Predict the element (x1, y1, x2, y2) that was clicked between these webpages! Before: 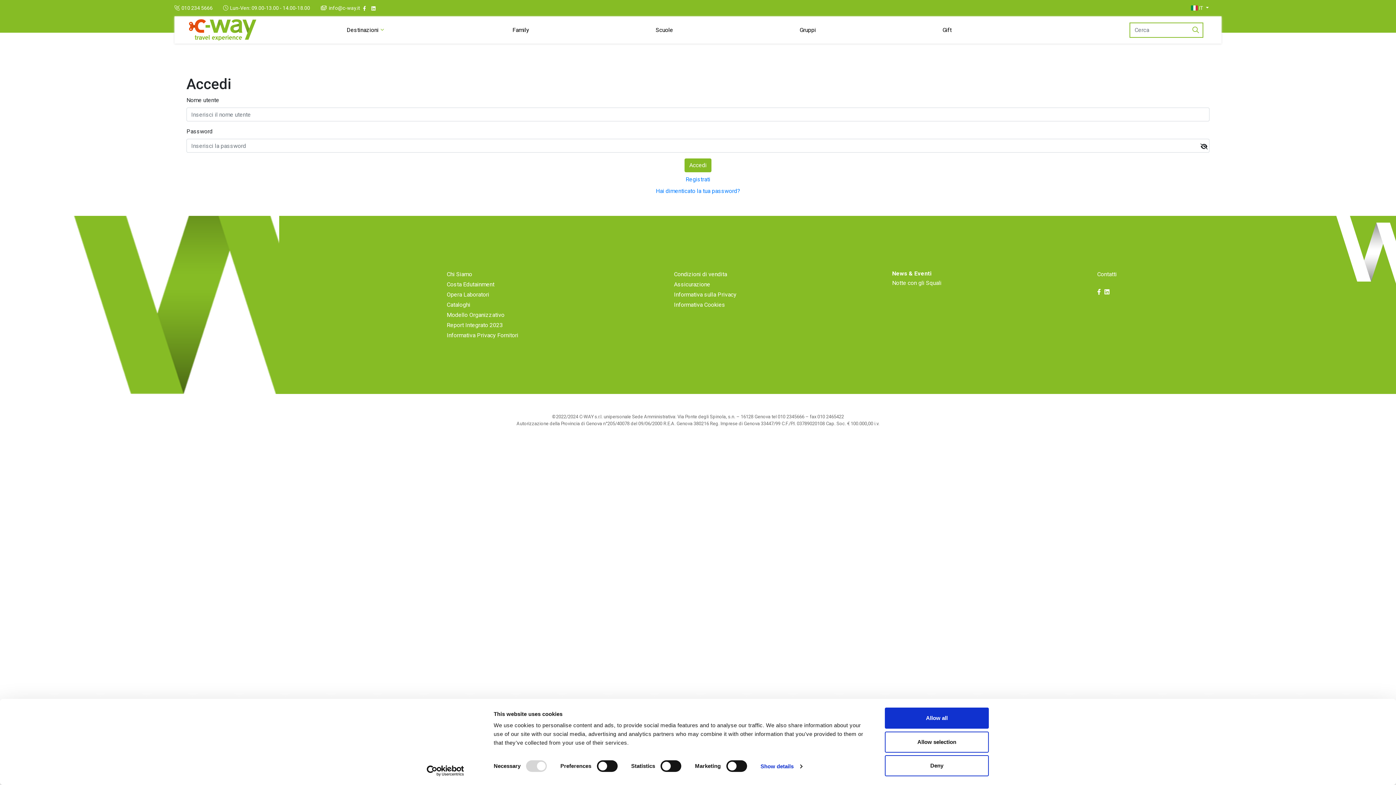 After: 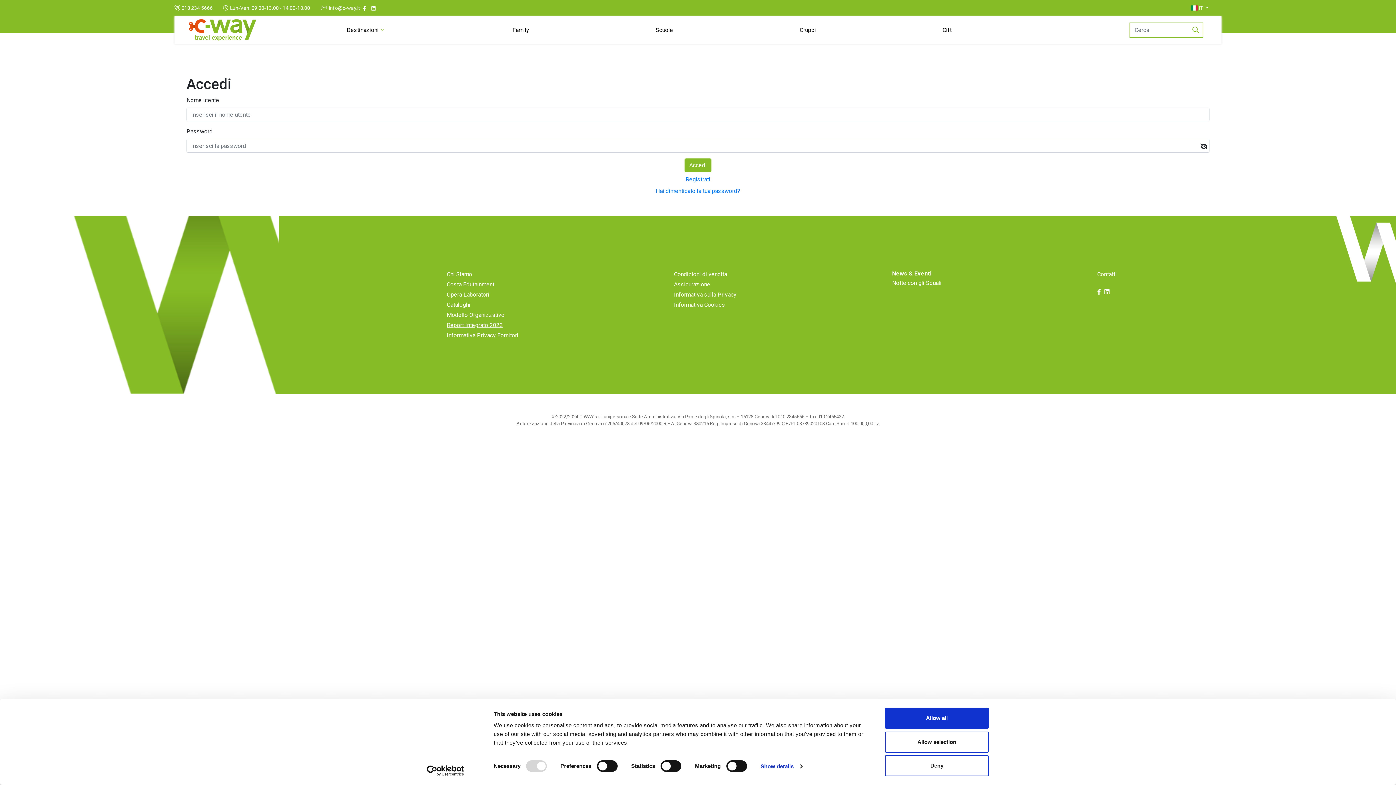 Action: label: Report Integrato 2023 bbox: (446, 321, 502, 328)